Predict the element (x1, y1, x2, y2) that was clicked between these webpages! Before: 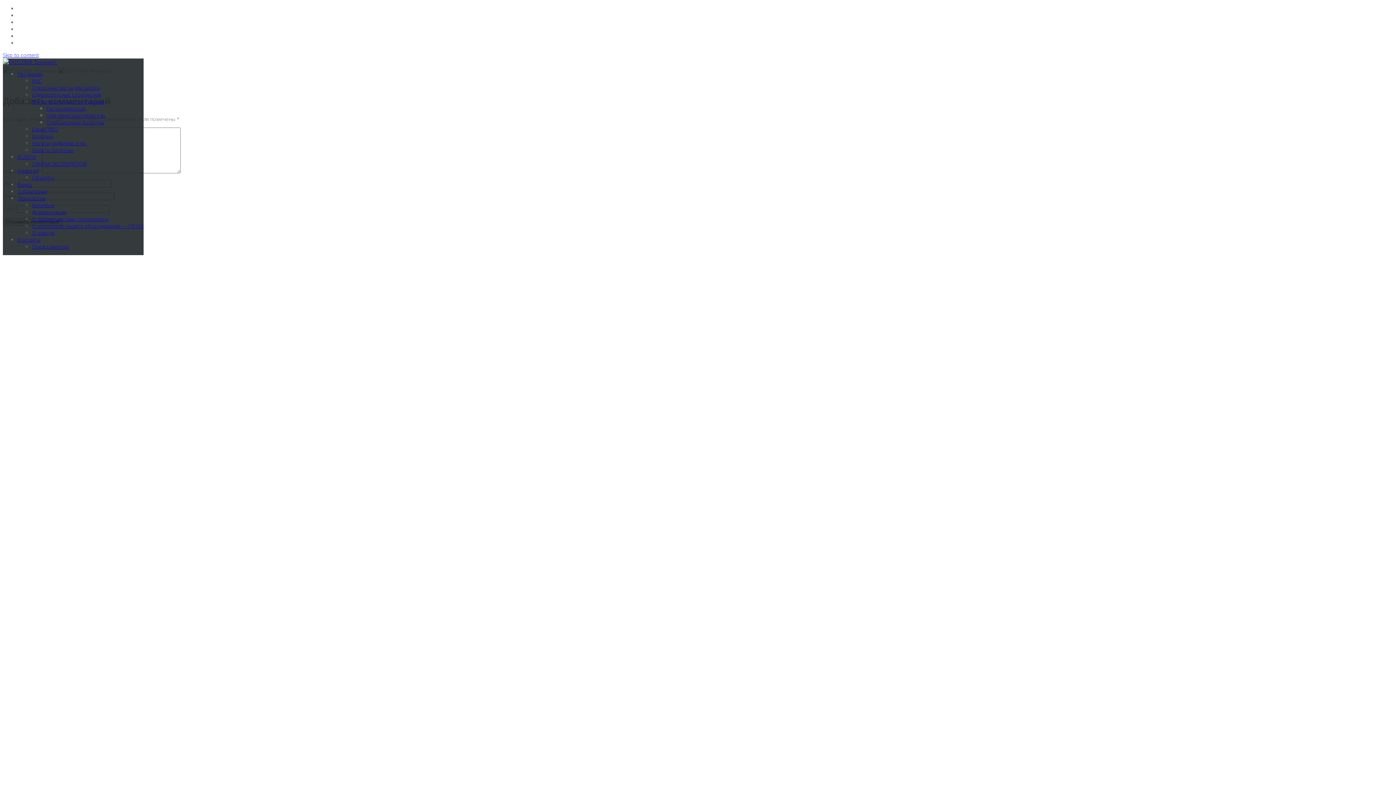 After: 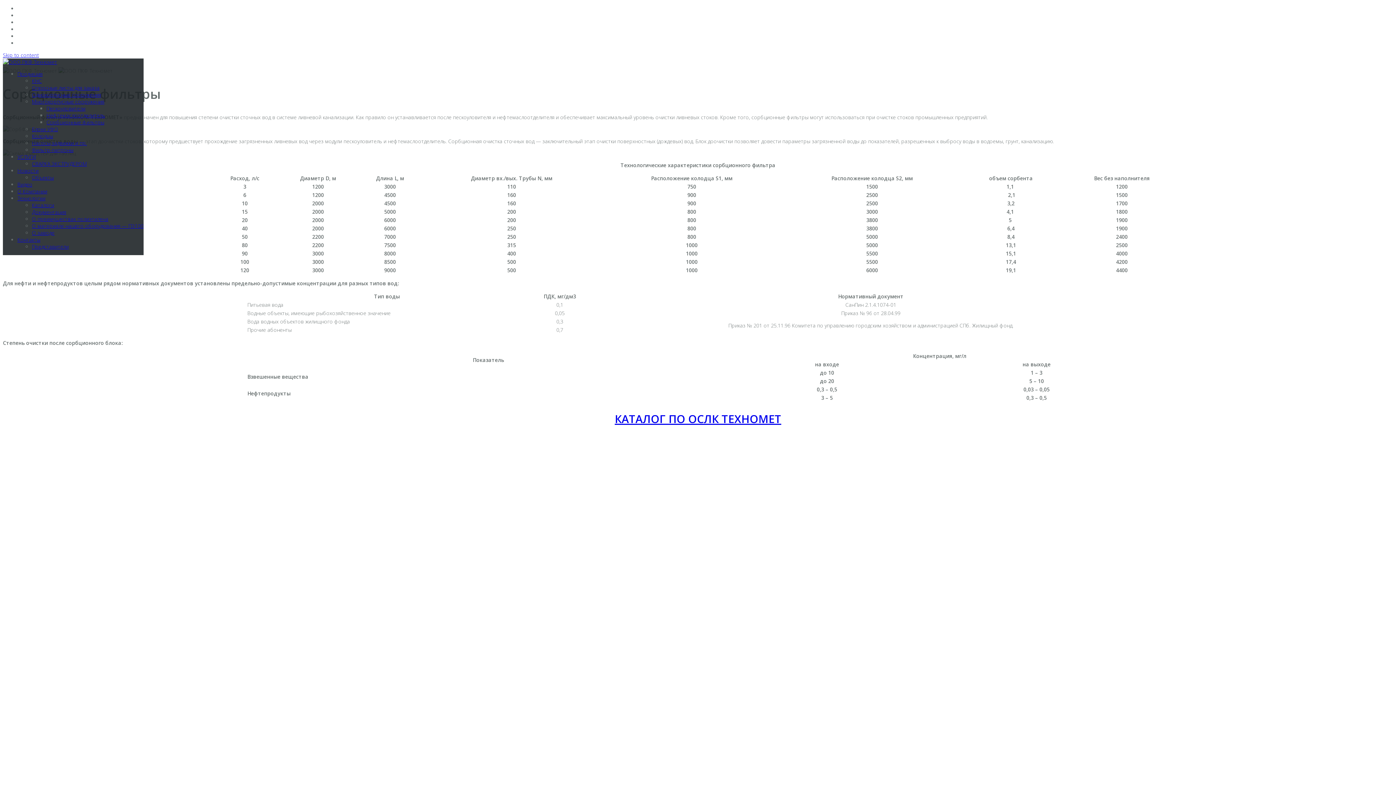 Action: bbox: (46, 118, 104, 125) label: Сорбционные фильтры